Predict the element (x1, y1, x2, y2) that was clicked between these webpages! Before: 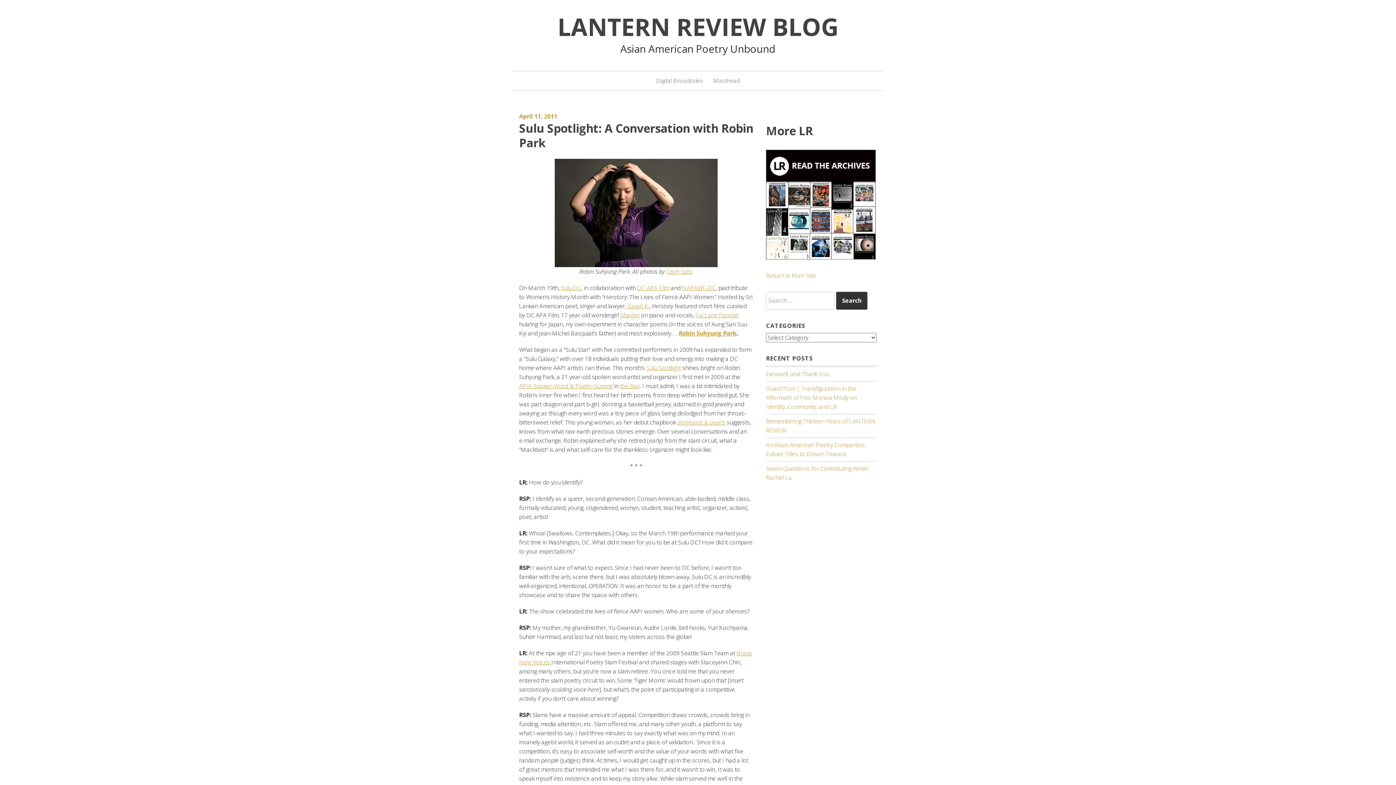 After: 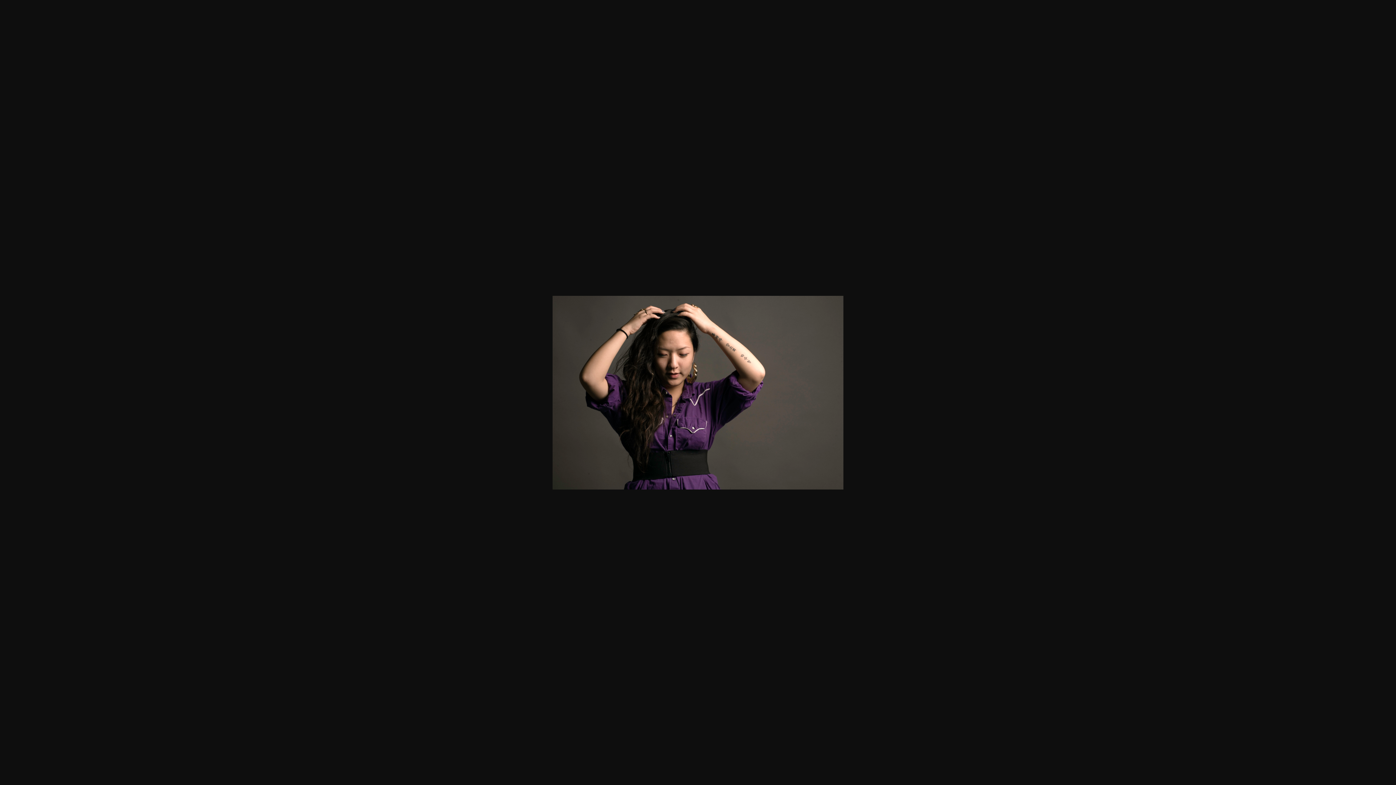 Action: bbox: (519, 158, 753, 267)